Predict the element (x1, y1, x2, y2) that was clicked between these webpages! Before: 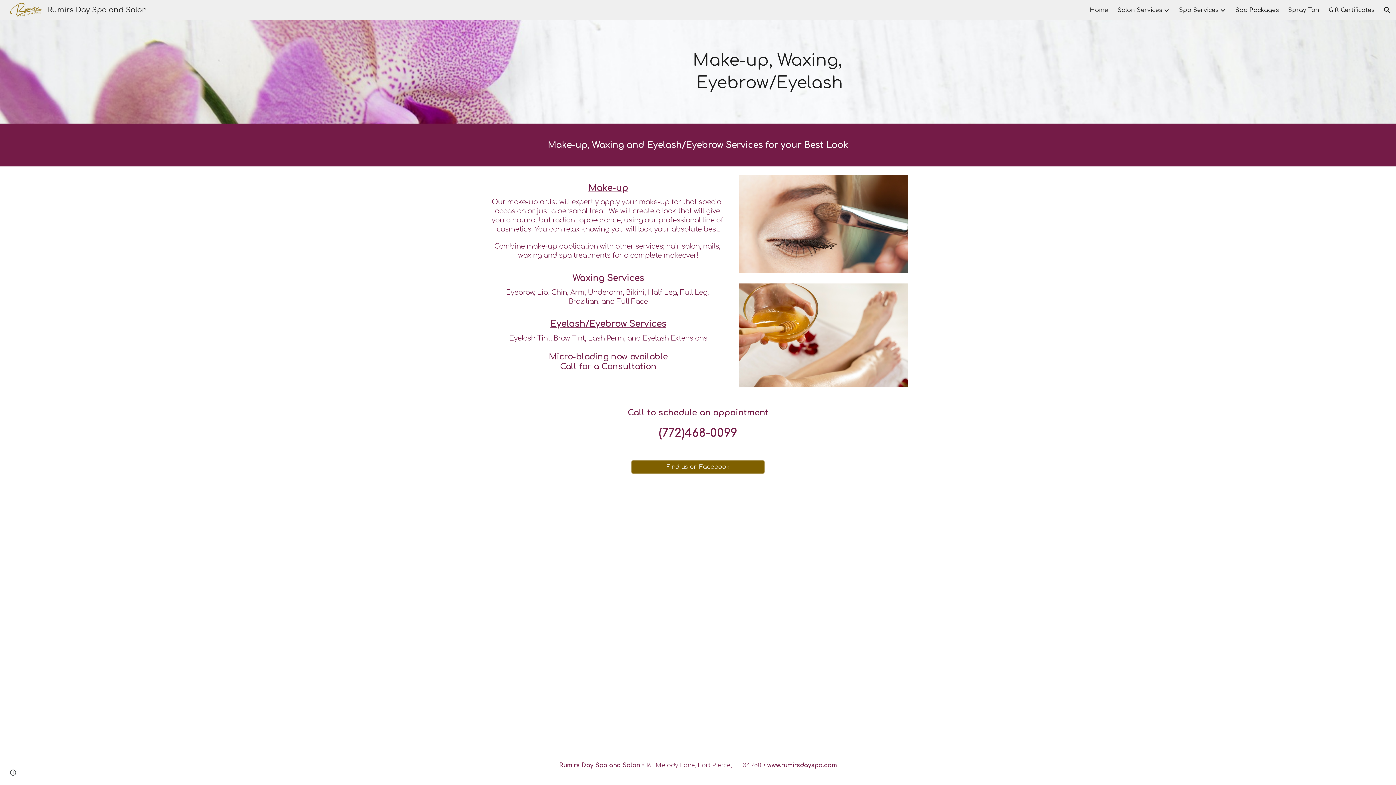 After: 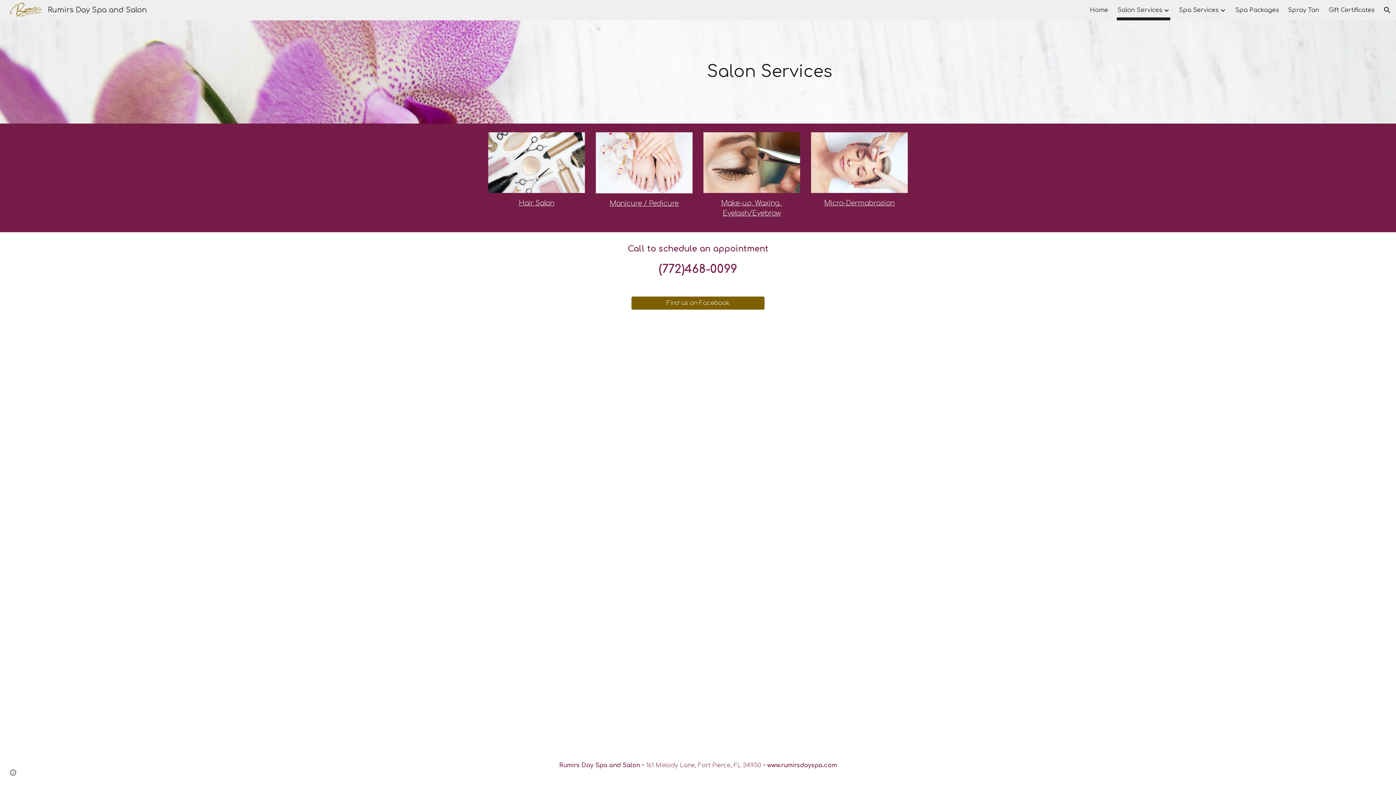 Action: label: Salon Services bbox: (1117, 5, 1162, 15)